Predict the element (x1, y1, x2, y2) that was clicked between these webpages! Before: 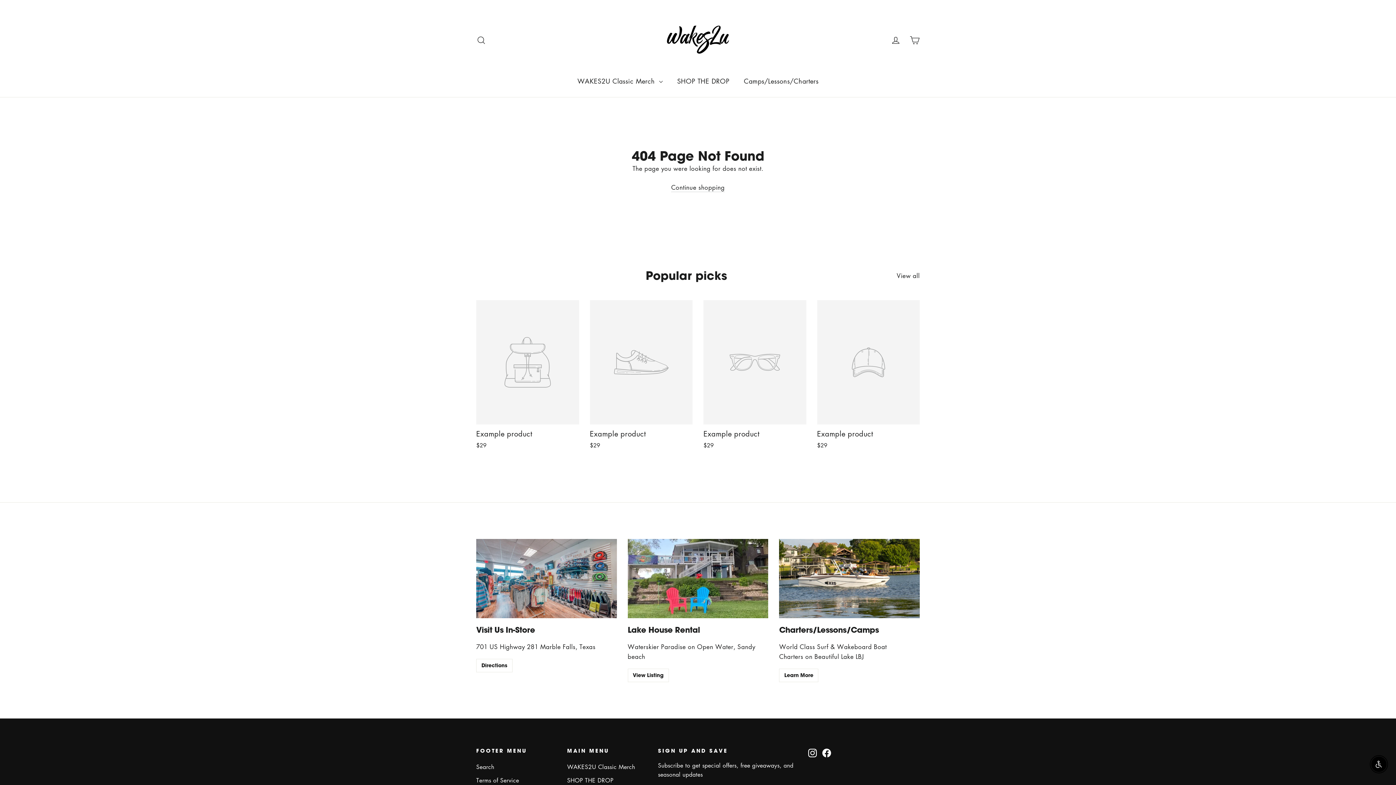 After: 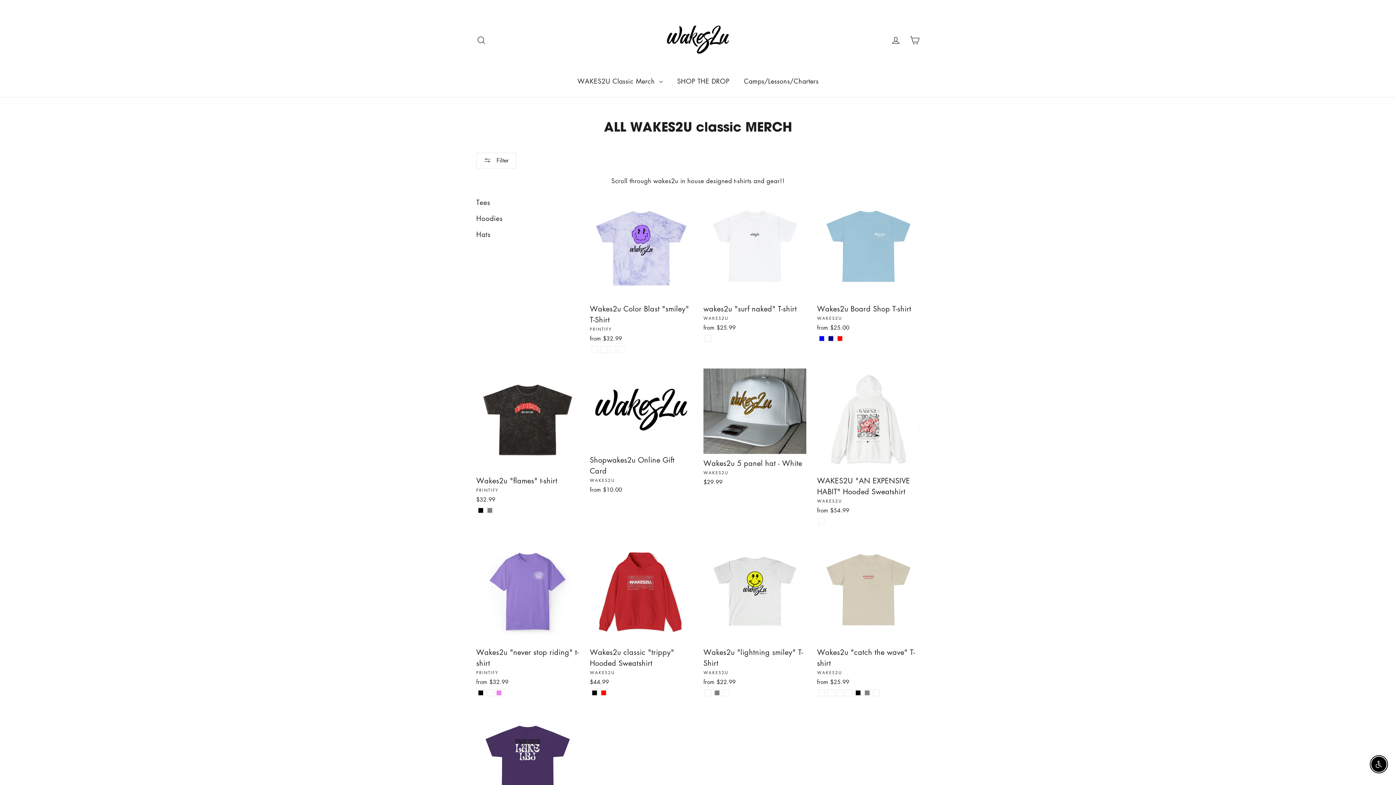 Action: bbox: (567, 761, 647, 773) label: WAKES2U Classic Merch